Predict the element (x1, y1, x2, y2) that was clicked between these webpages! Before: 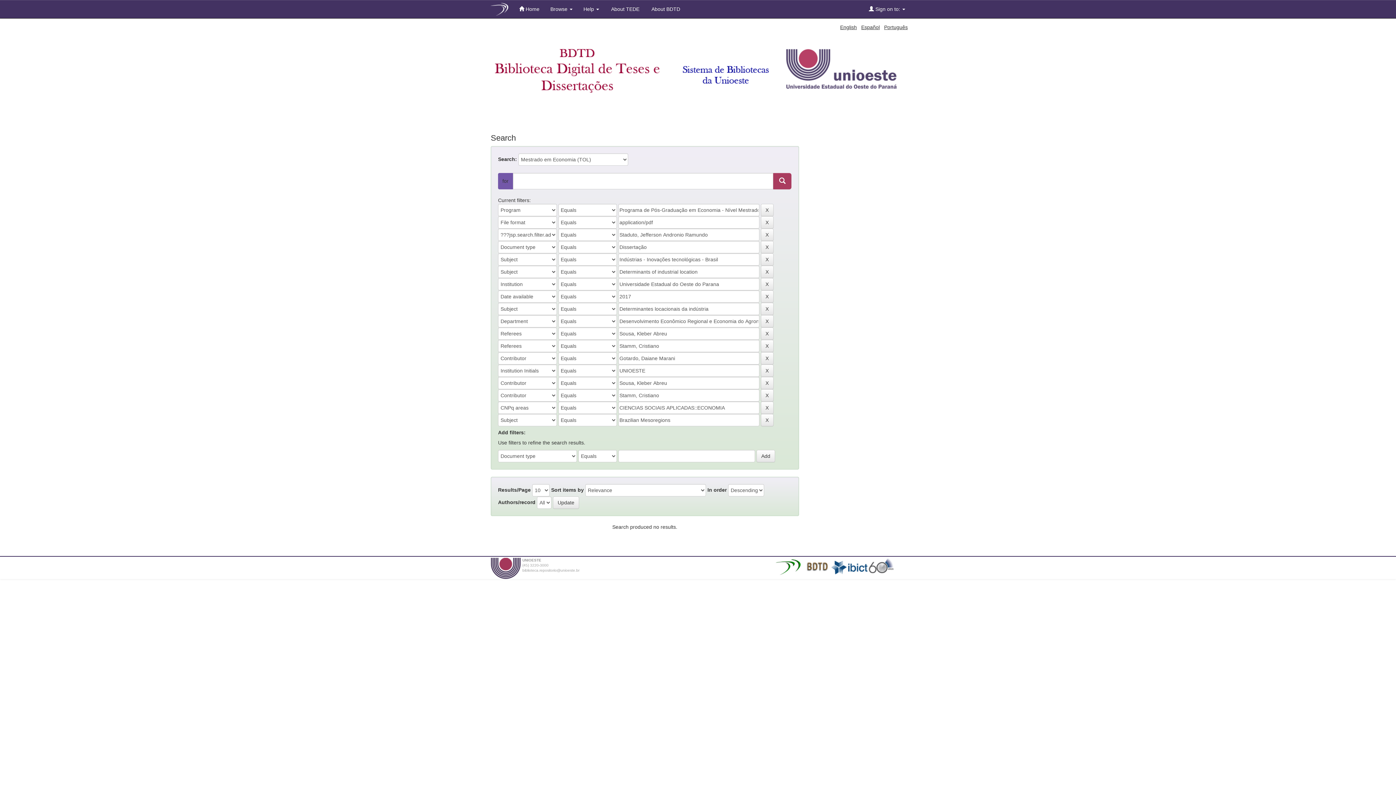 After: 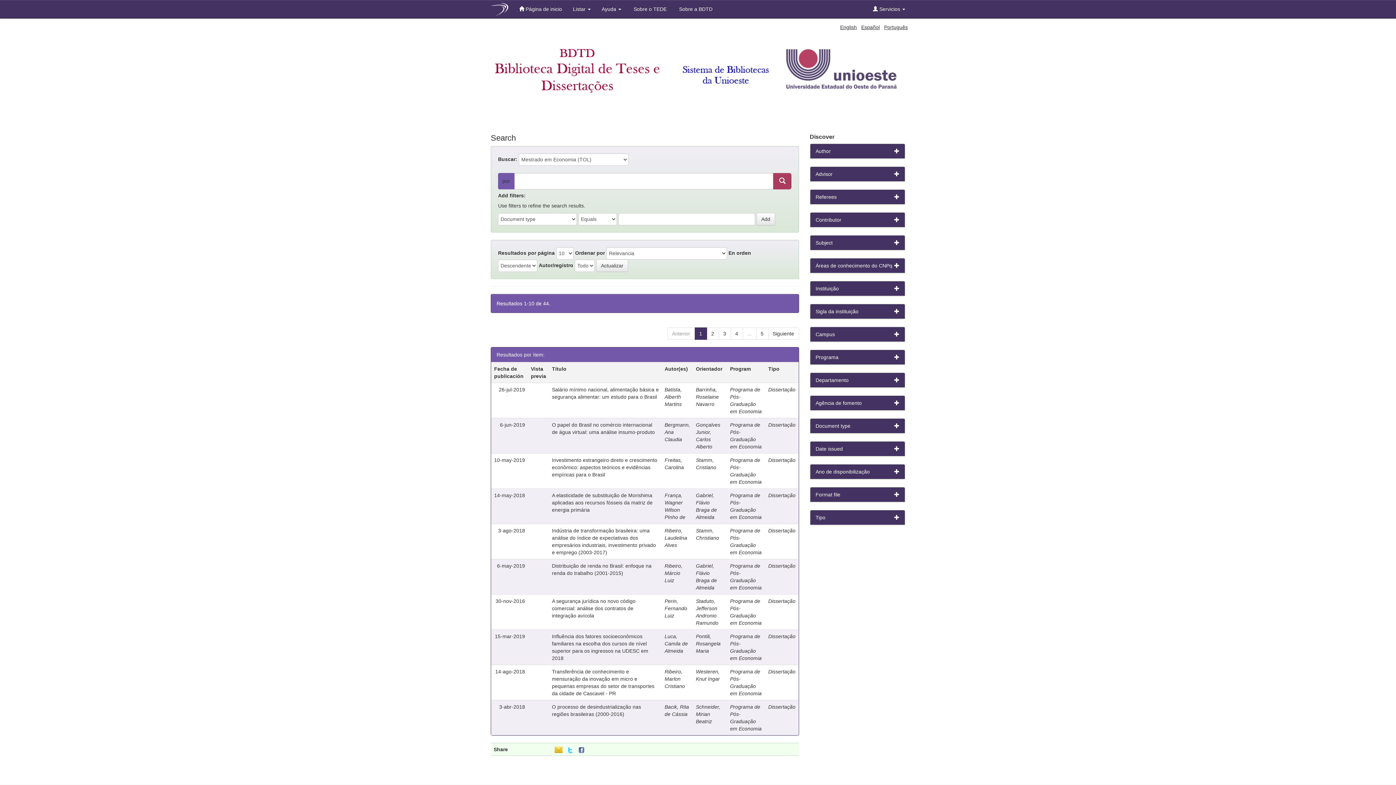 Action: label: Español bbox: (861, 24, 880, 30)